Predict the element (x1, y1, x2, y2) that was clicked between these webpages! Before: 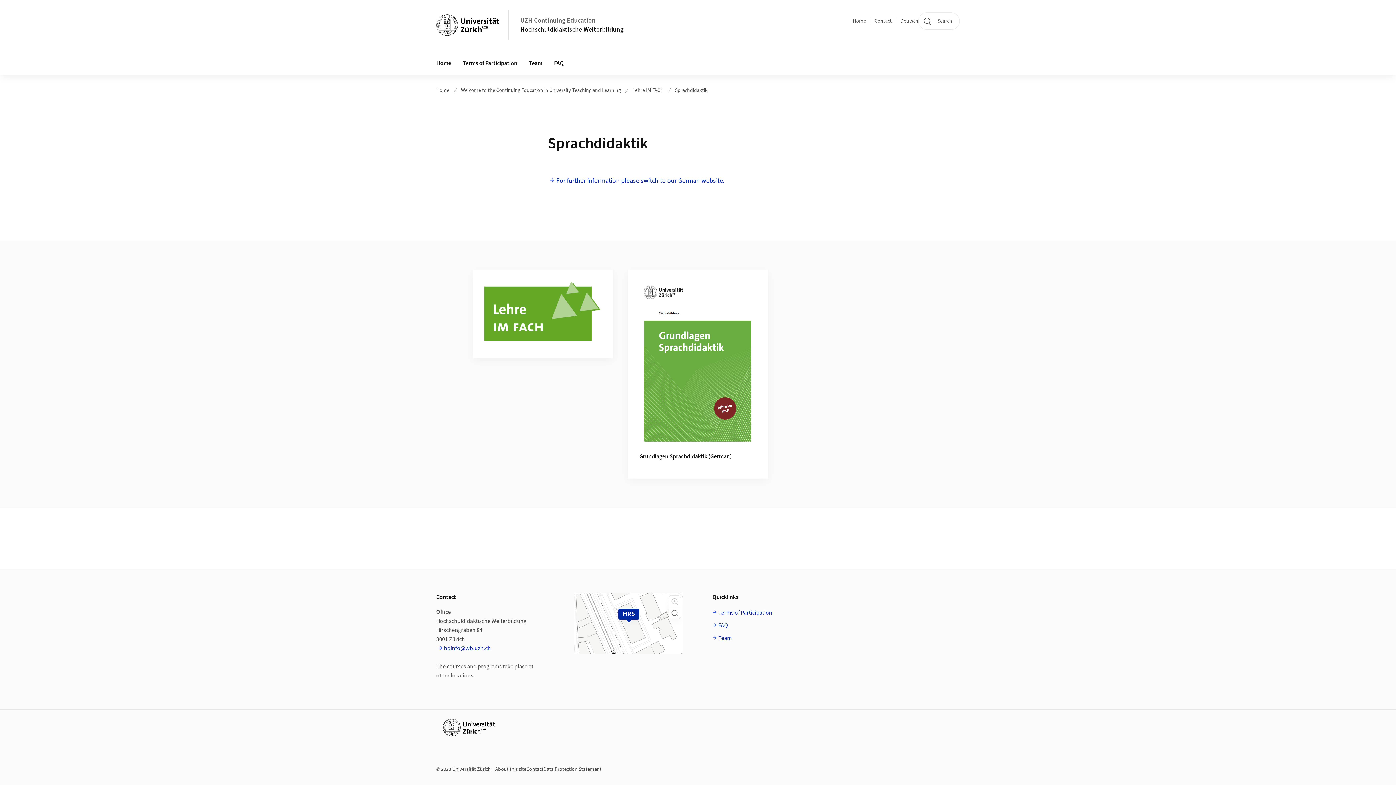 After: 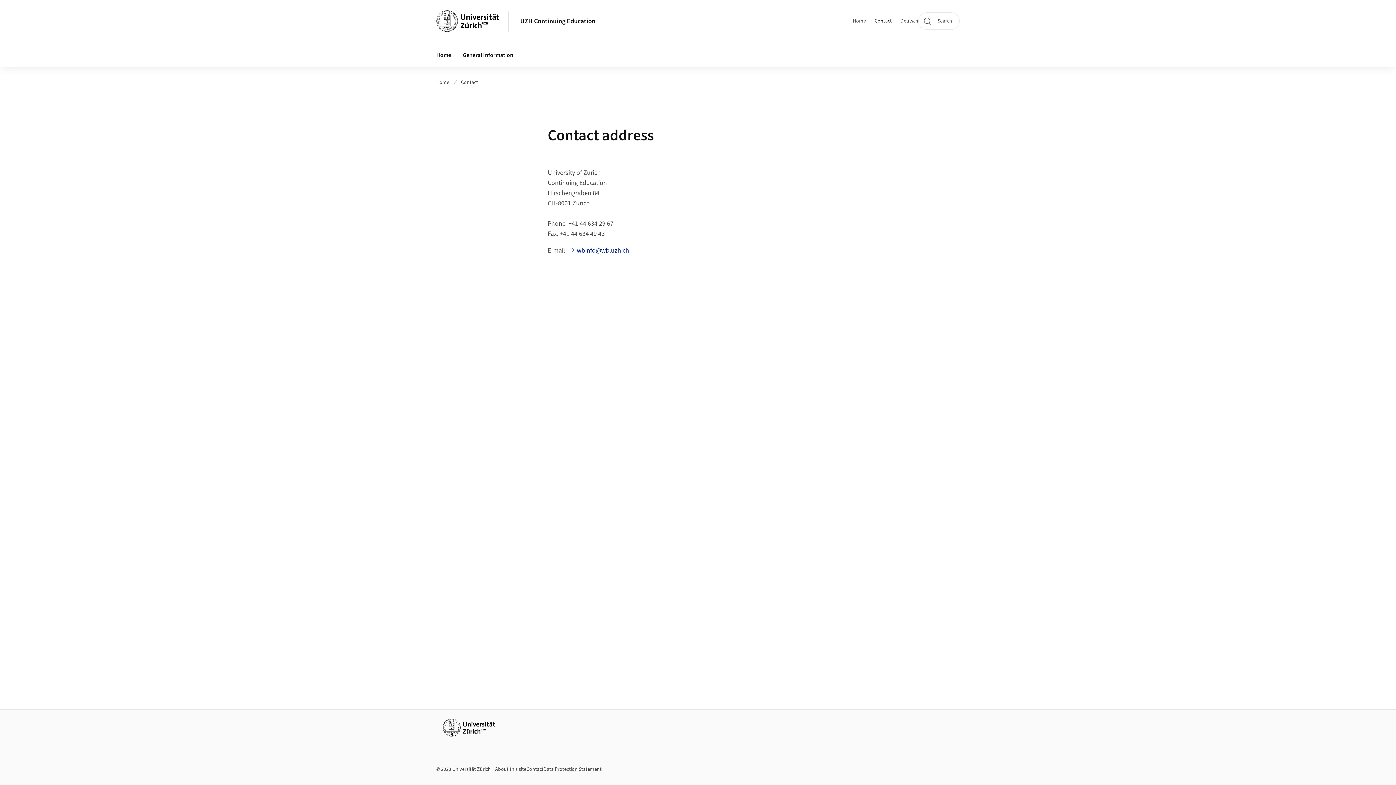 Action: bbox: (526, 766, 543, 773) label: Contact